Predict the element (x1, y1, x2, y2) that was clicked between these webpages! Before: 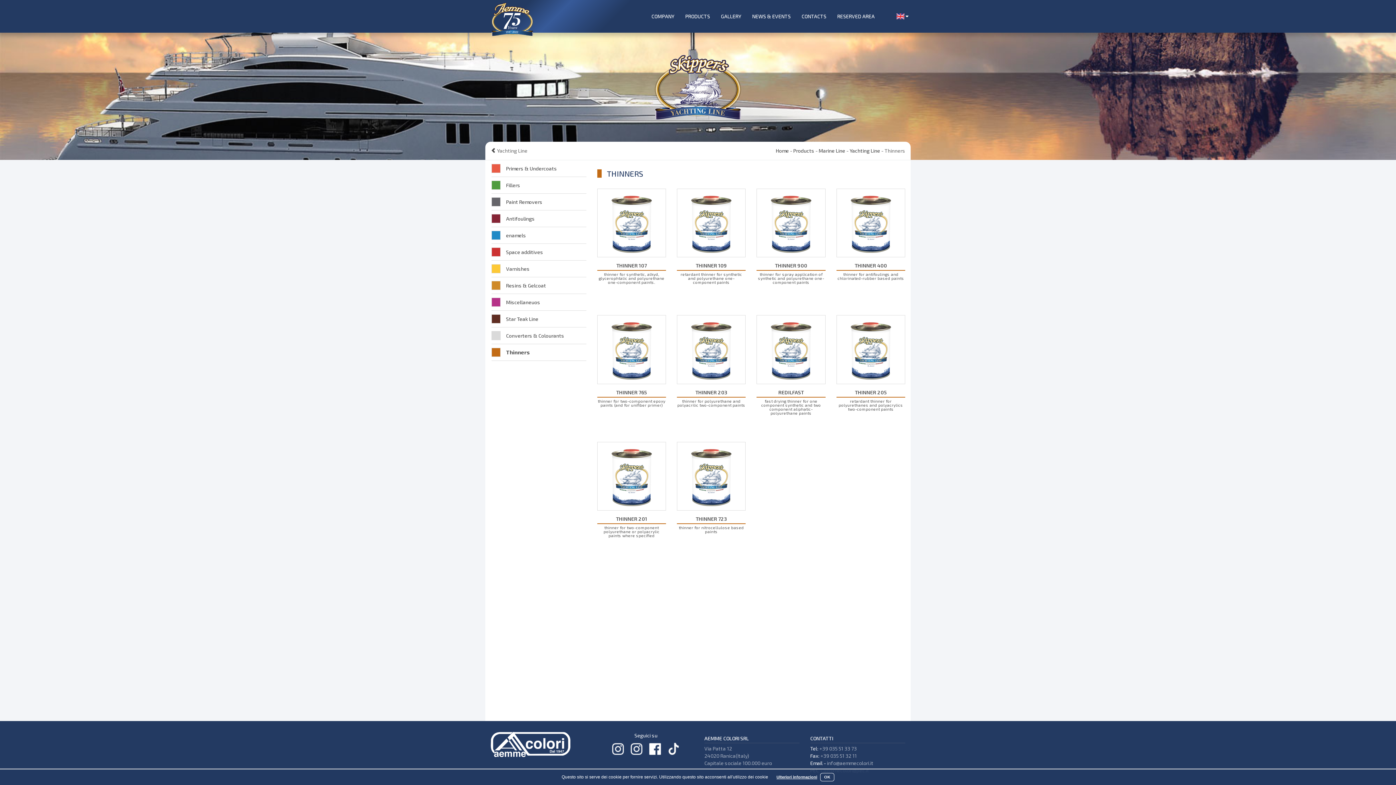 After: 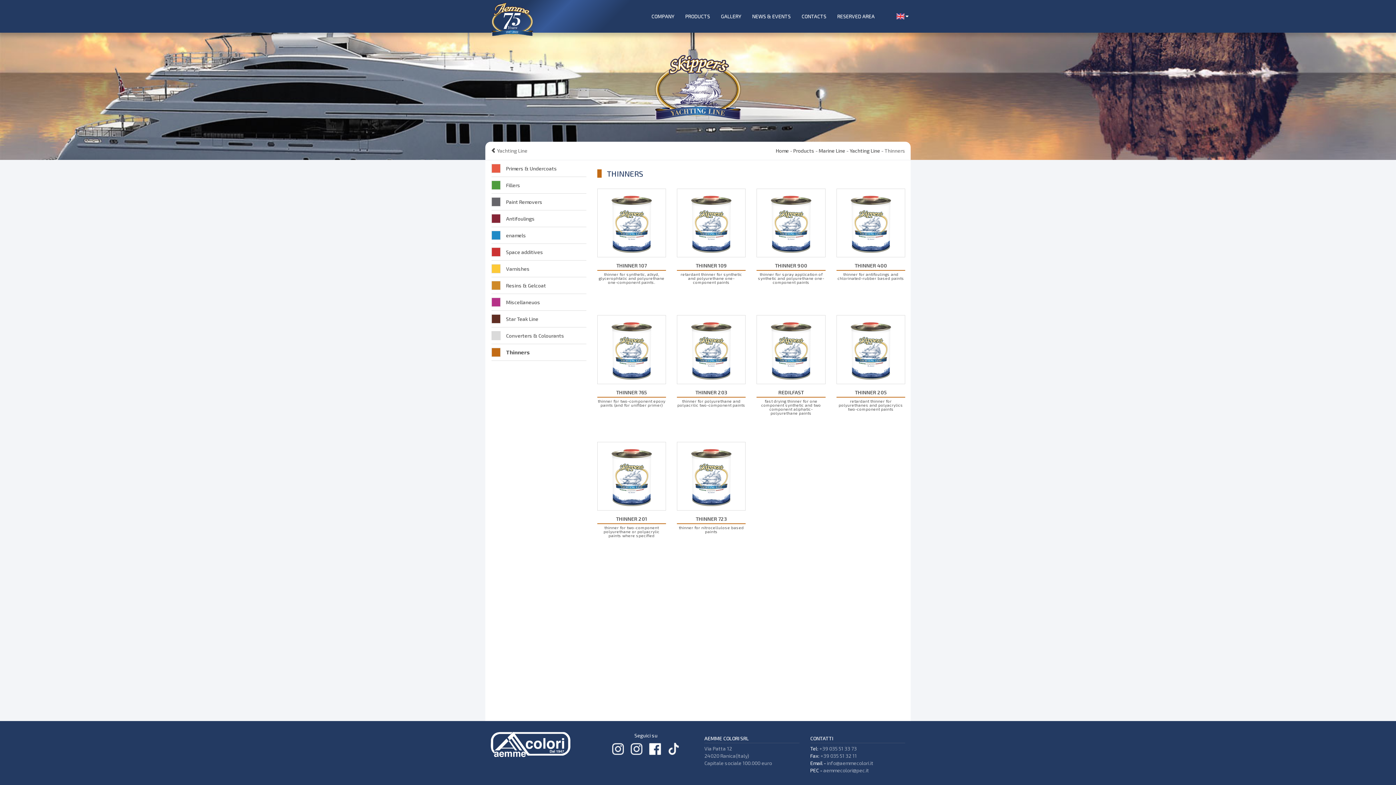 Action: bbox: (820, 773, 834, 781) label: OK